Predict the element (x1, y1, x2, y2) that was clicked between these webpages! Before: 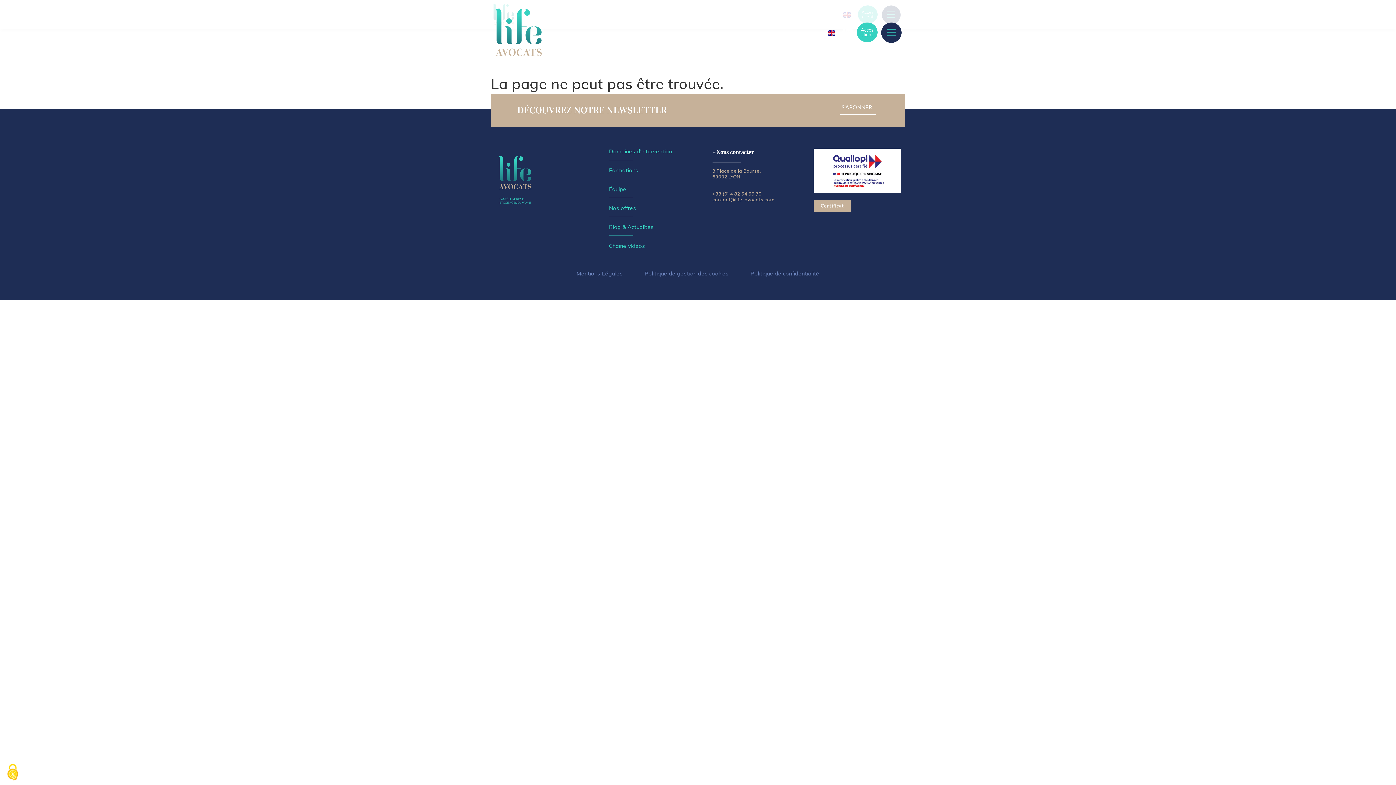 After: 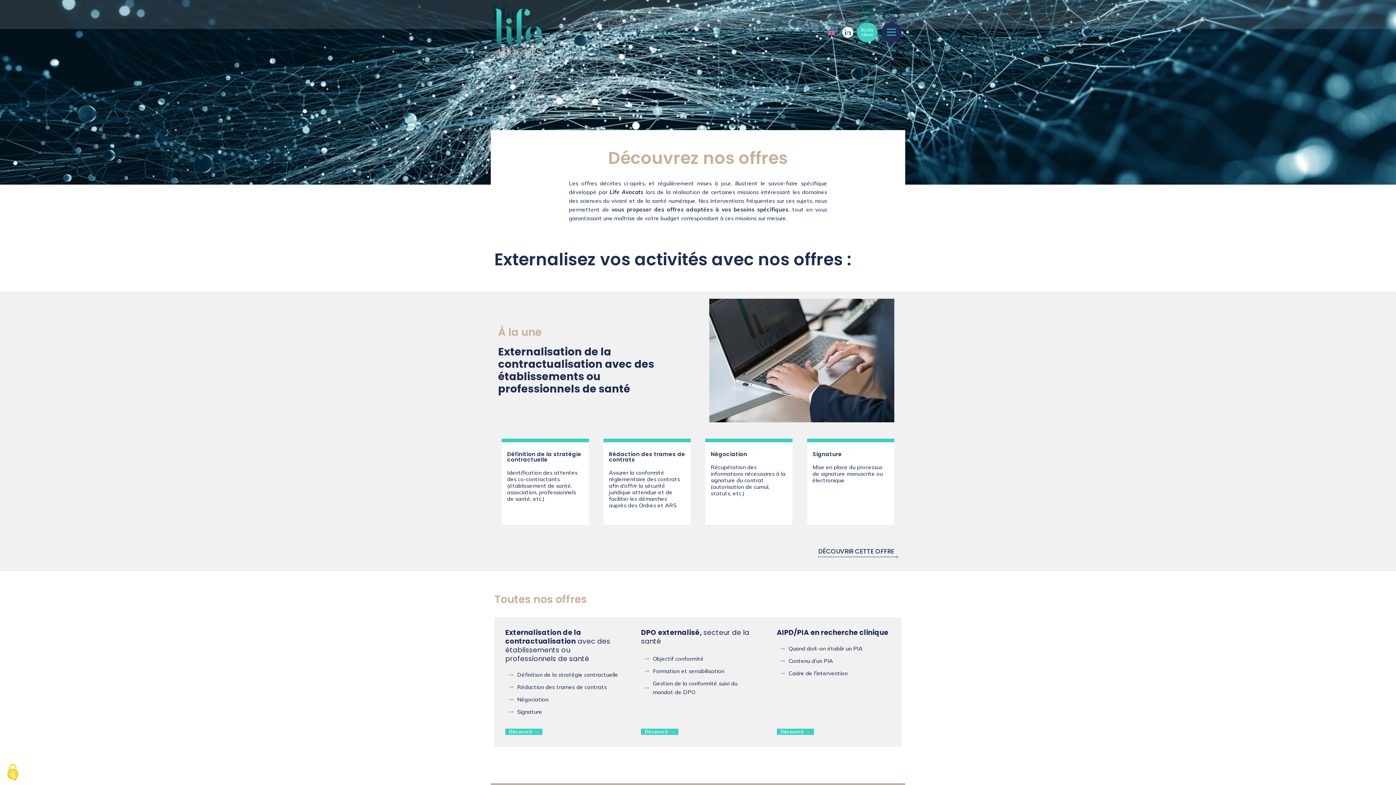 Action: bbox: (609, 204, 636, 211) label: Nos offres